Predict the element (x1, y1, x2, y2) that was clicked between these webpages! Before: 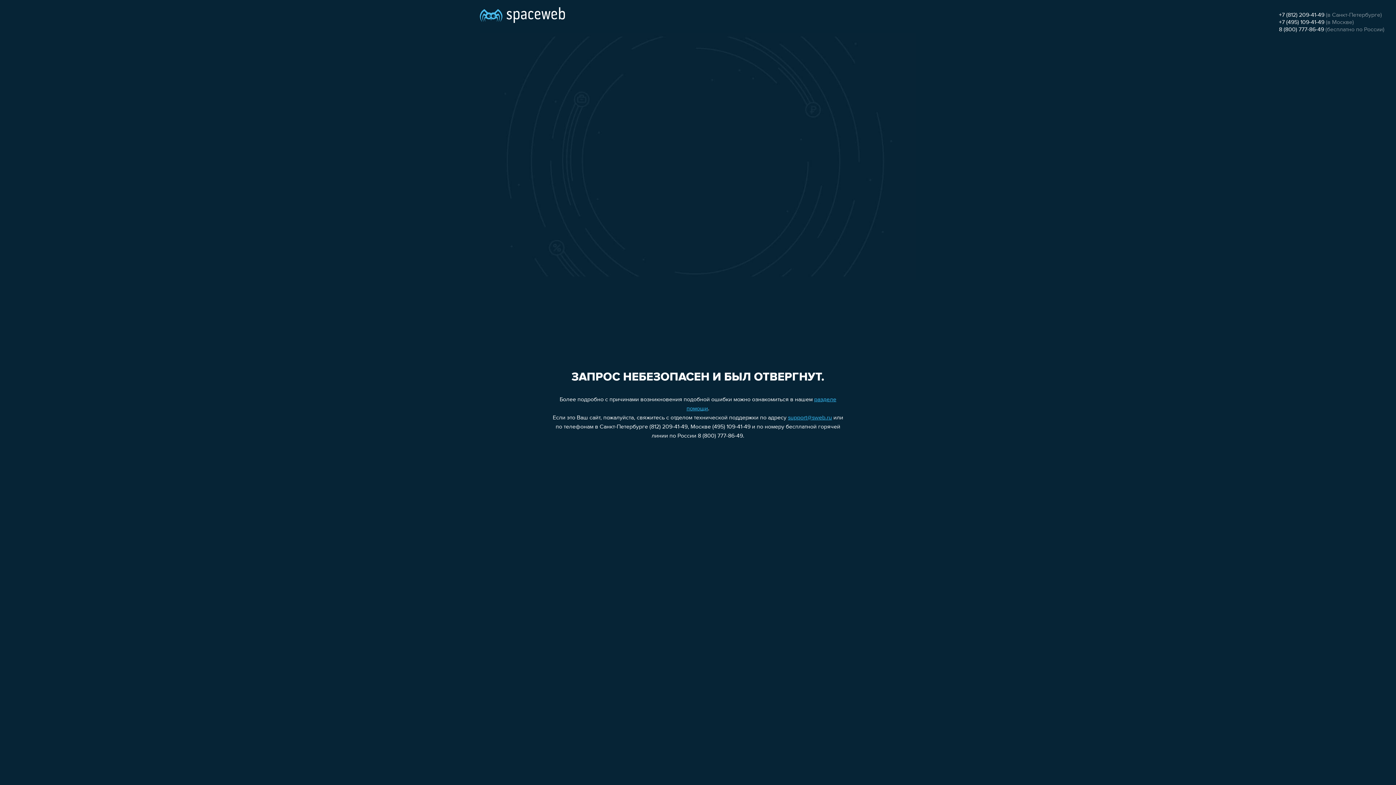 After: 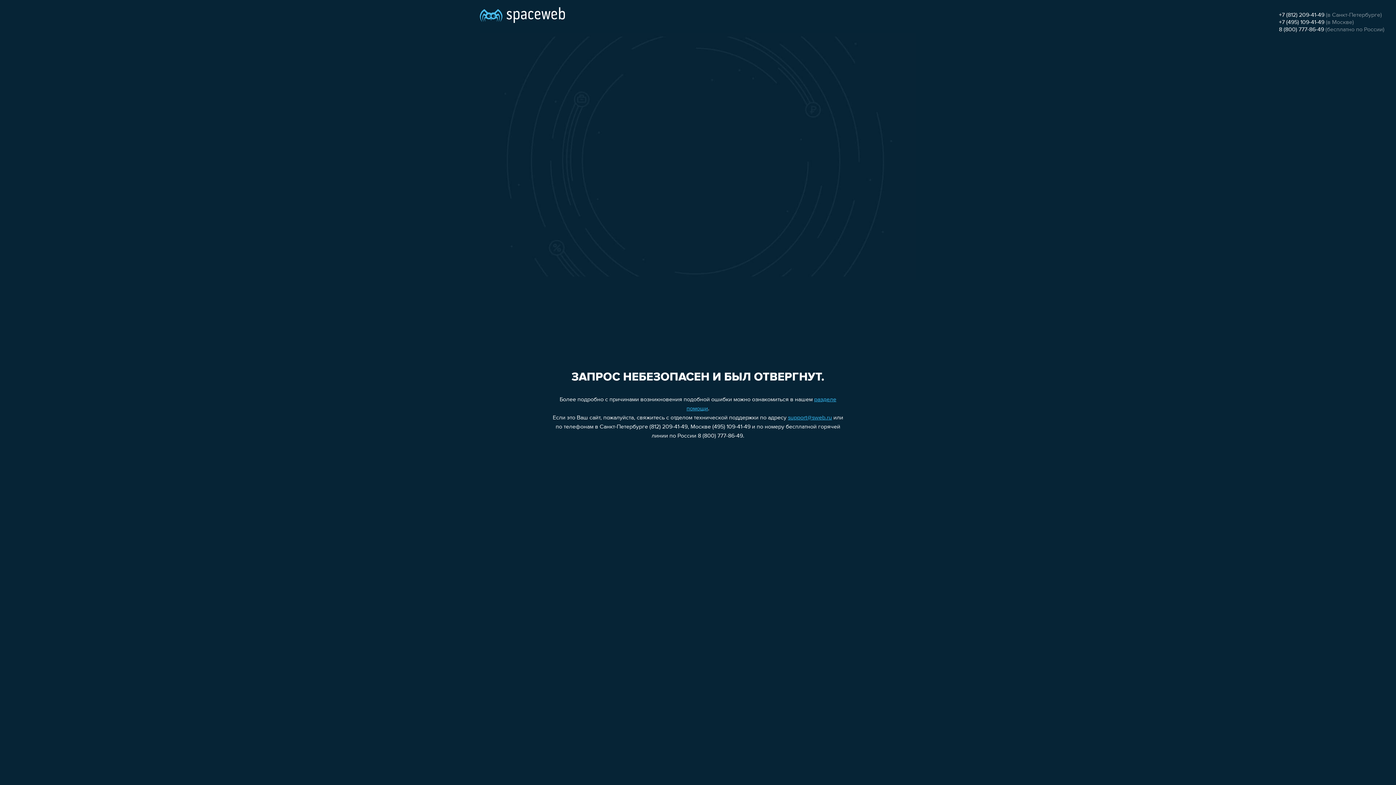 Action: bbox: (1279, 19, 1324, 25) label: +7 (495) 109-41-49